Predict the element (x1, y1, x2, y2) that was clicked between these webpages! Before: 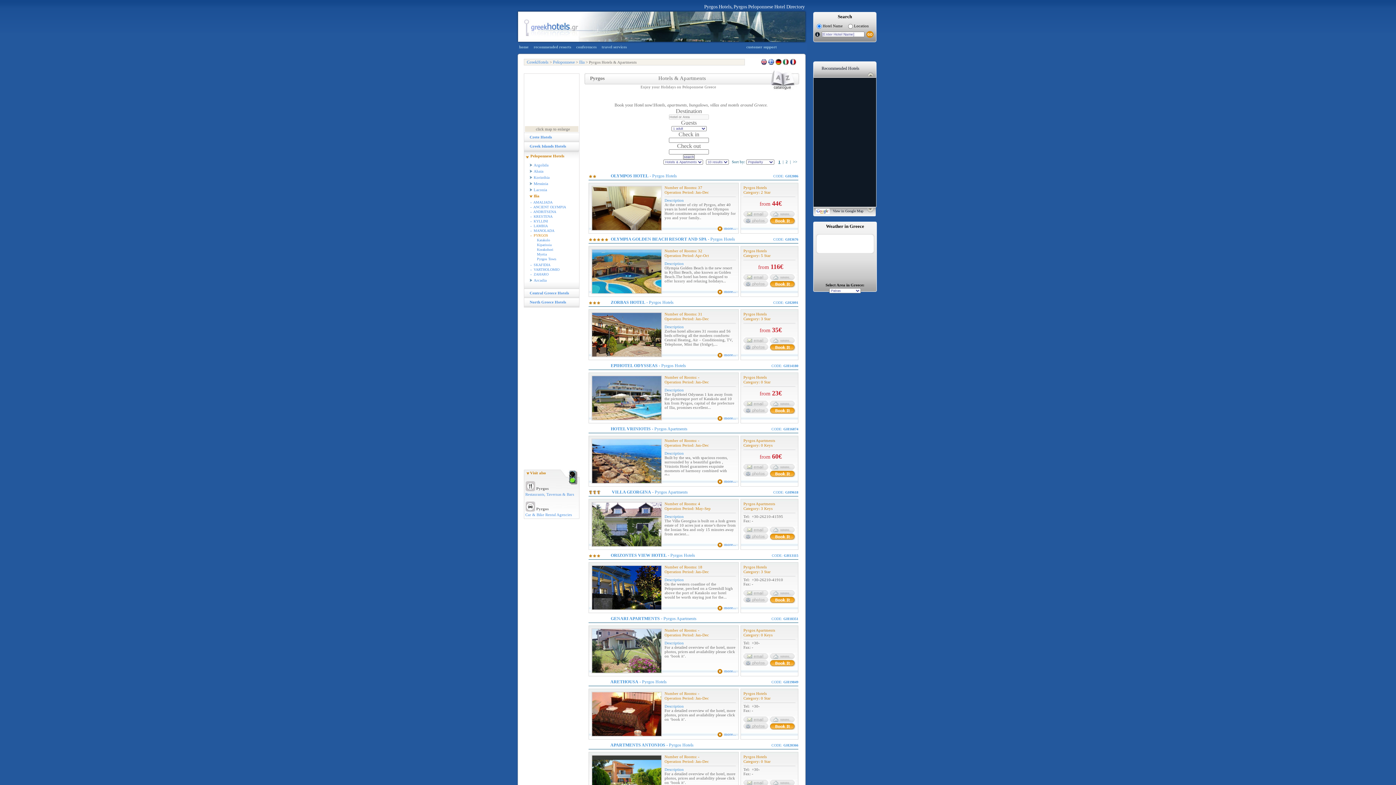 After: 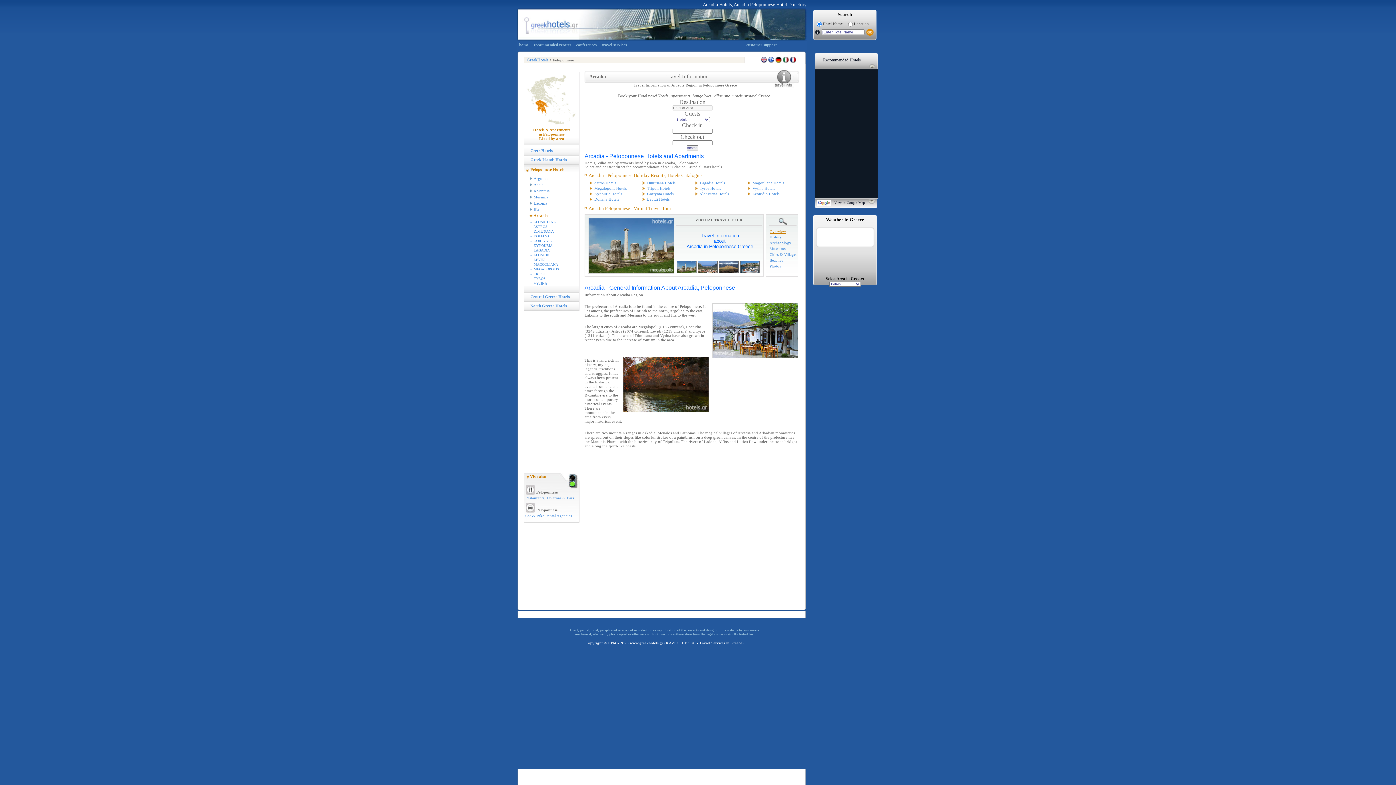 Action: bbox: (529, 278, 579, 282) label: Arcadia